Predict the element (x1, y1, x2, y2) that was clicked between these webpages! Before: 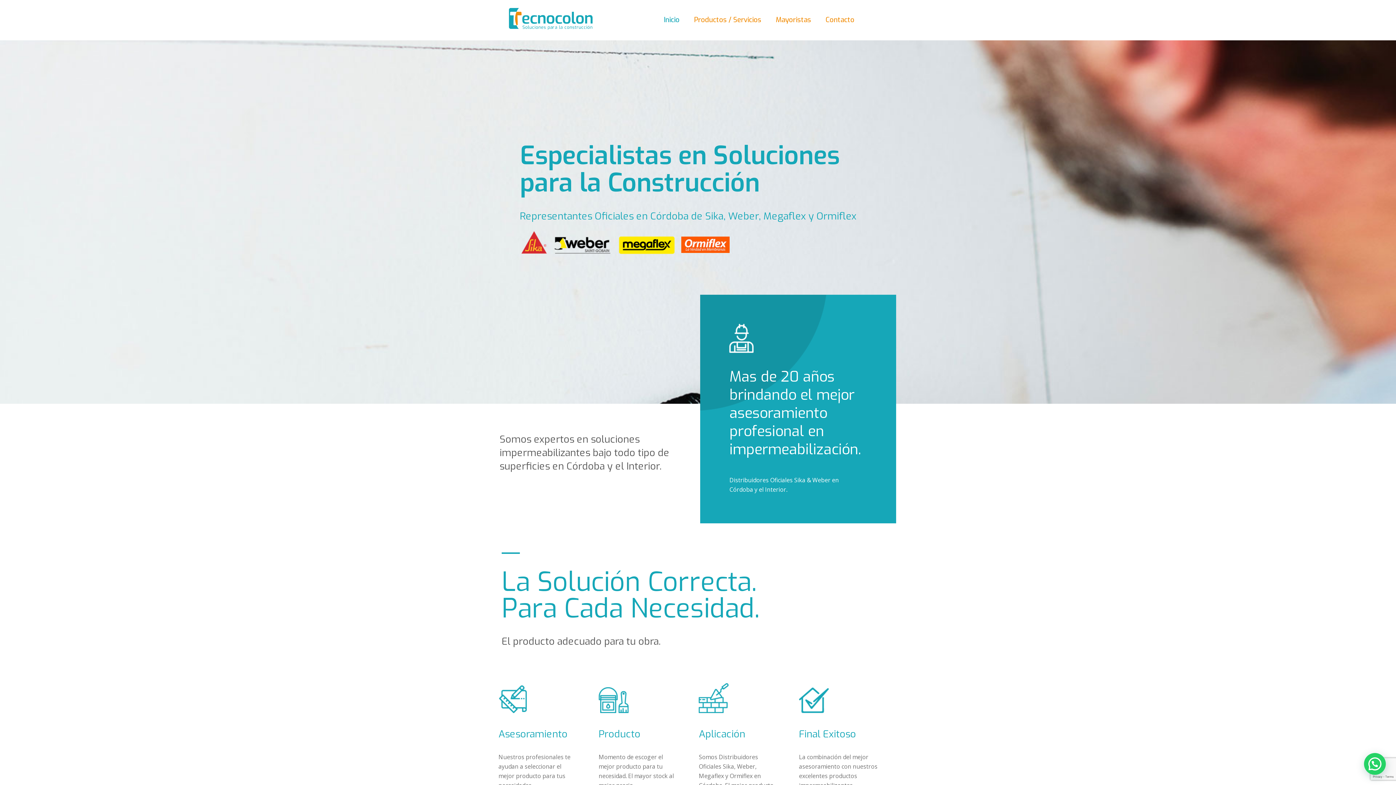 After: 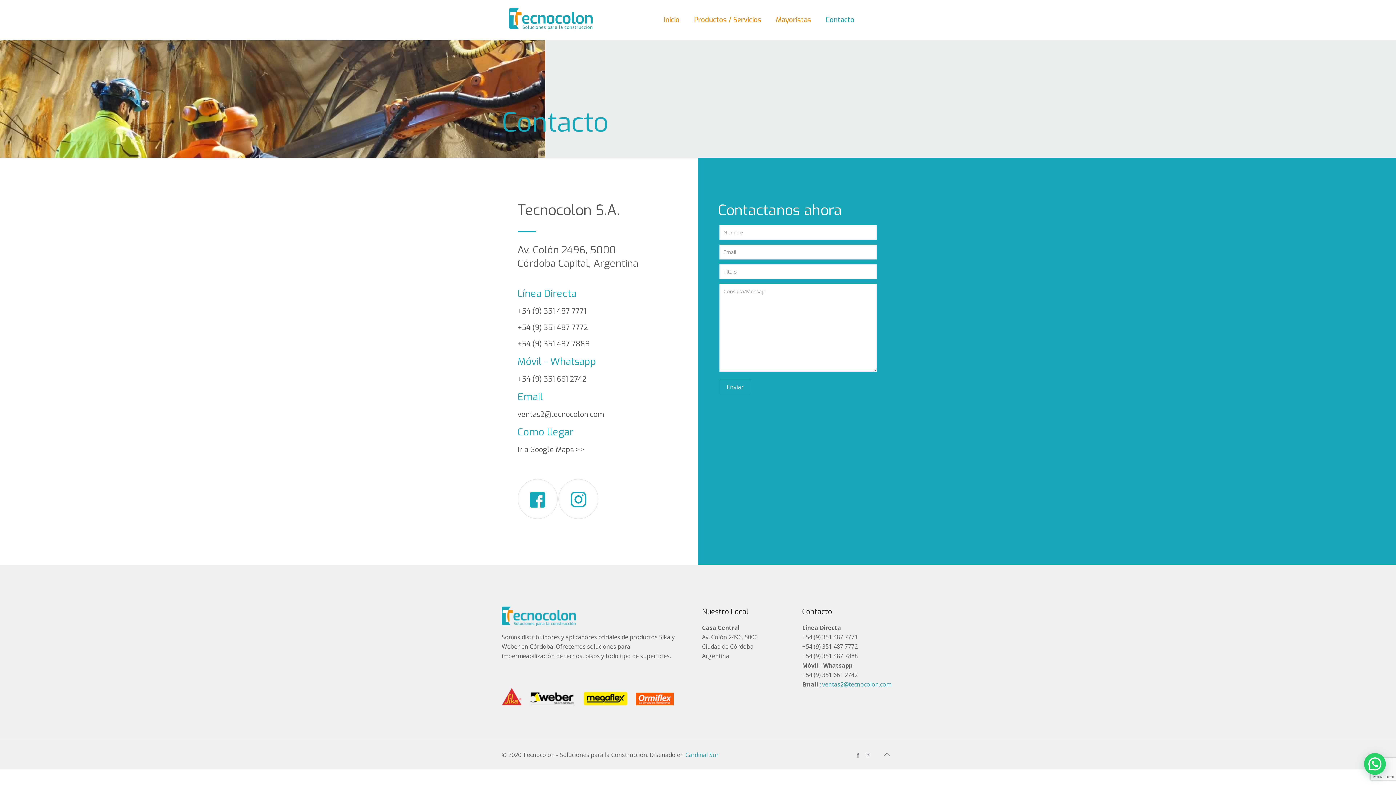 Action: bbox: (818, 0, 861, 40) label: Contacto